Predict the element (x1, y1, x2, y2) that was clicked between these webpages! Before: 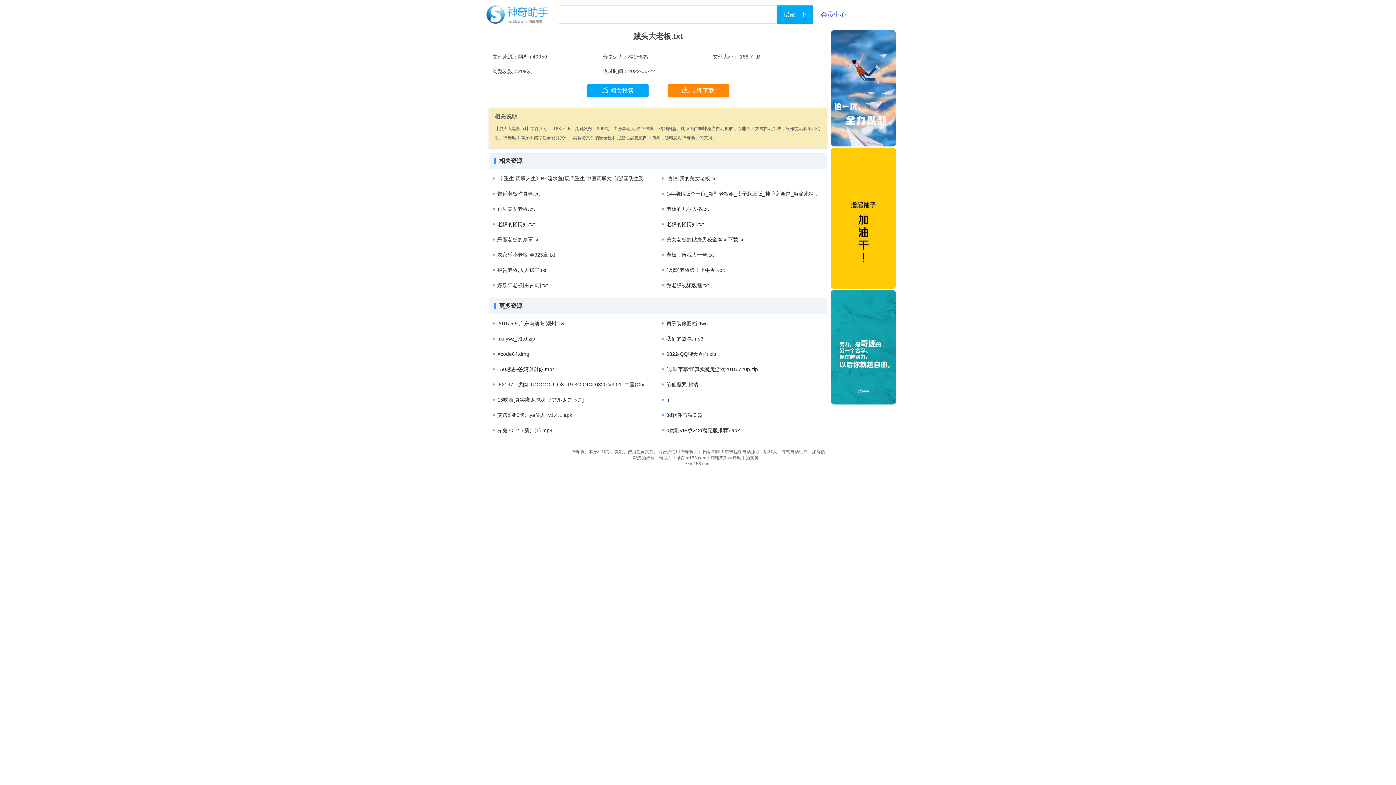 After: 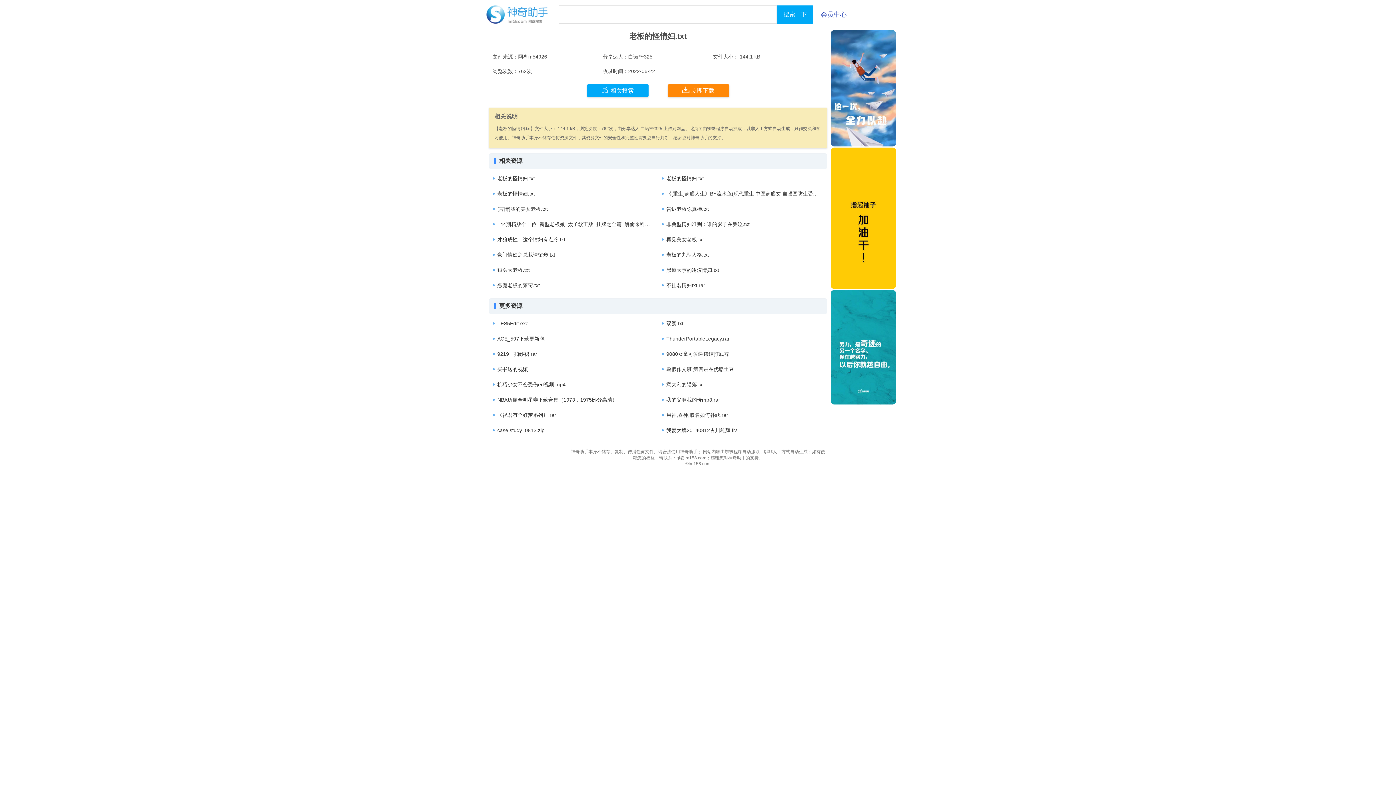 Action: bbox: (497, 221, 534, 227) label: 老板的怪情妇.txt